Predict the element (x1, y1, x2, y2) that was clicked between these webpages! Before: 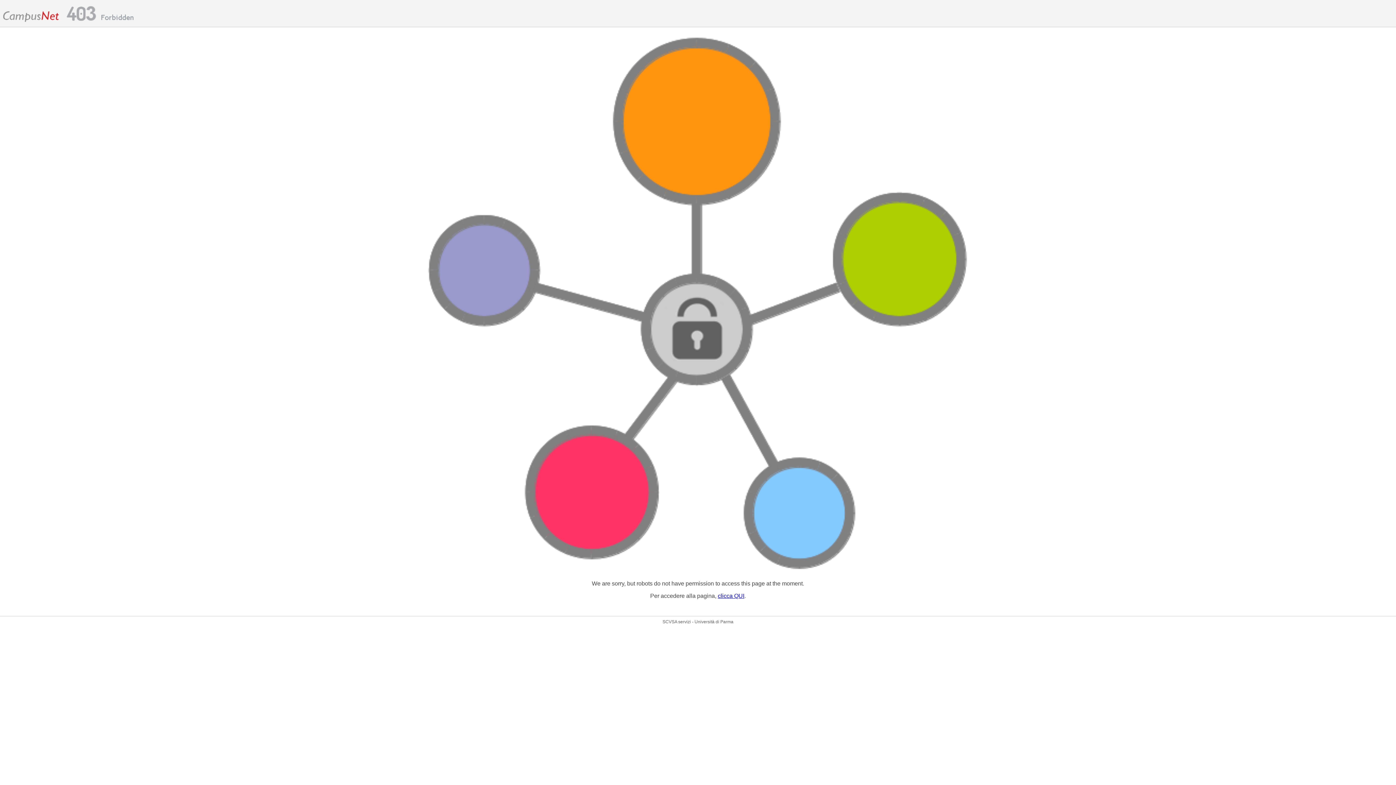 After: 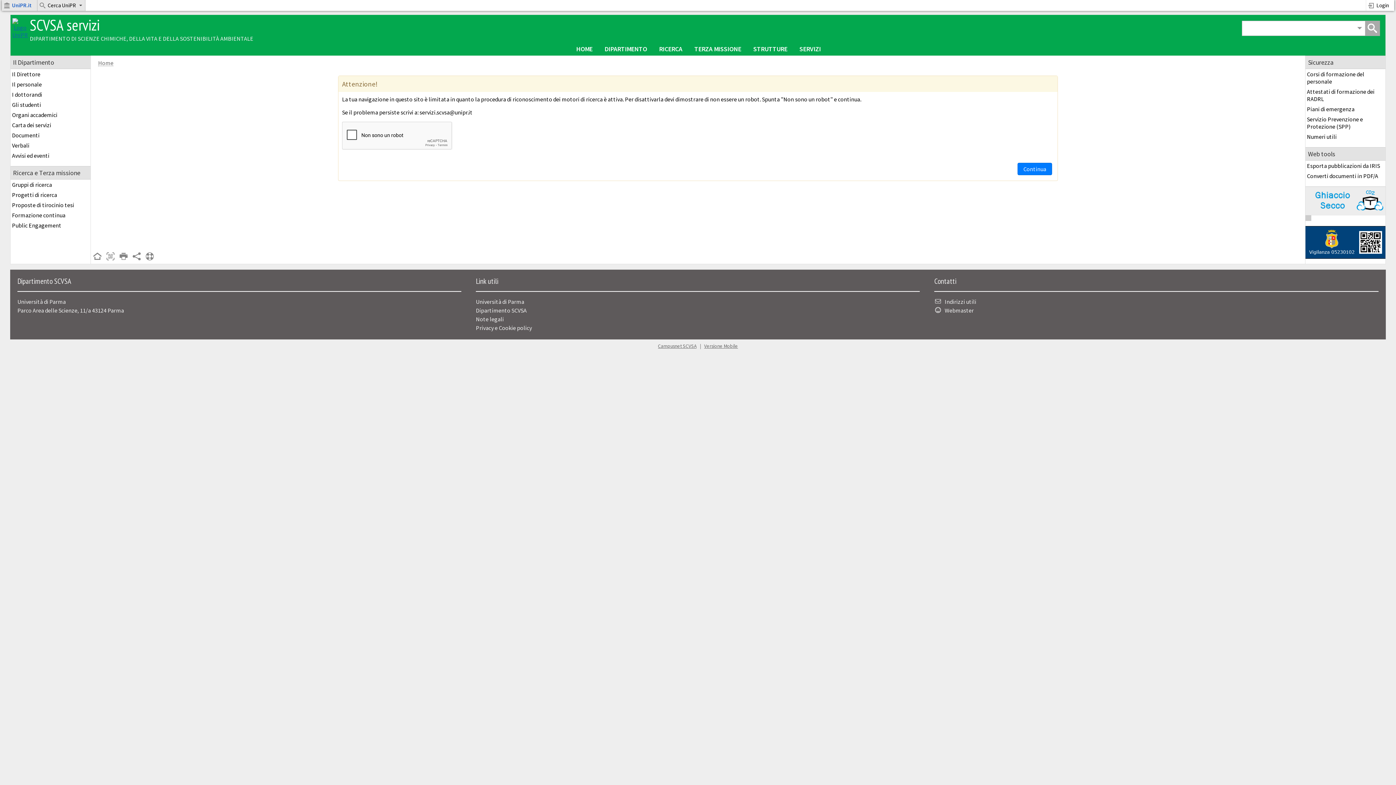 Action: bbox: (718, 593, 744, 599) label: clicca QUI